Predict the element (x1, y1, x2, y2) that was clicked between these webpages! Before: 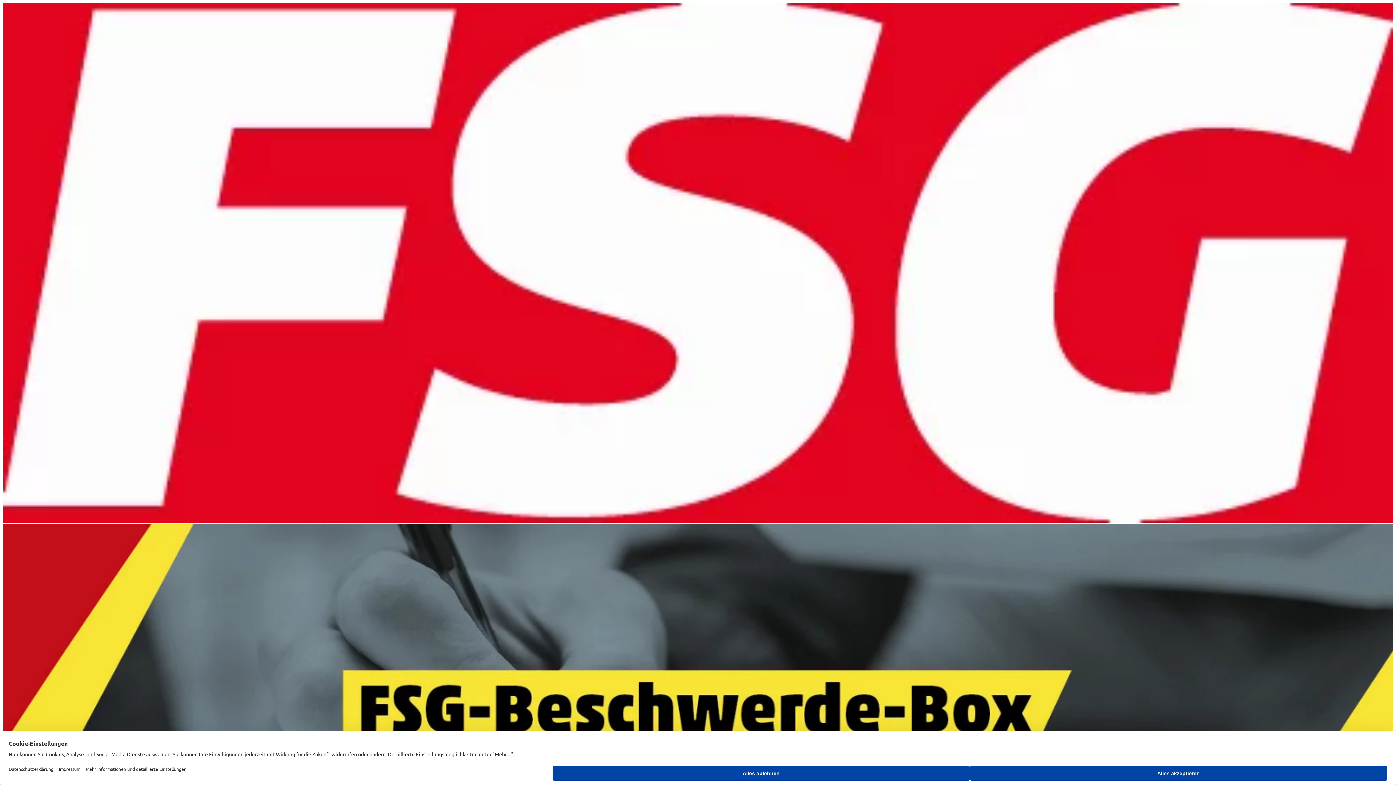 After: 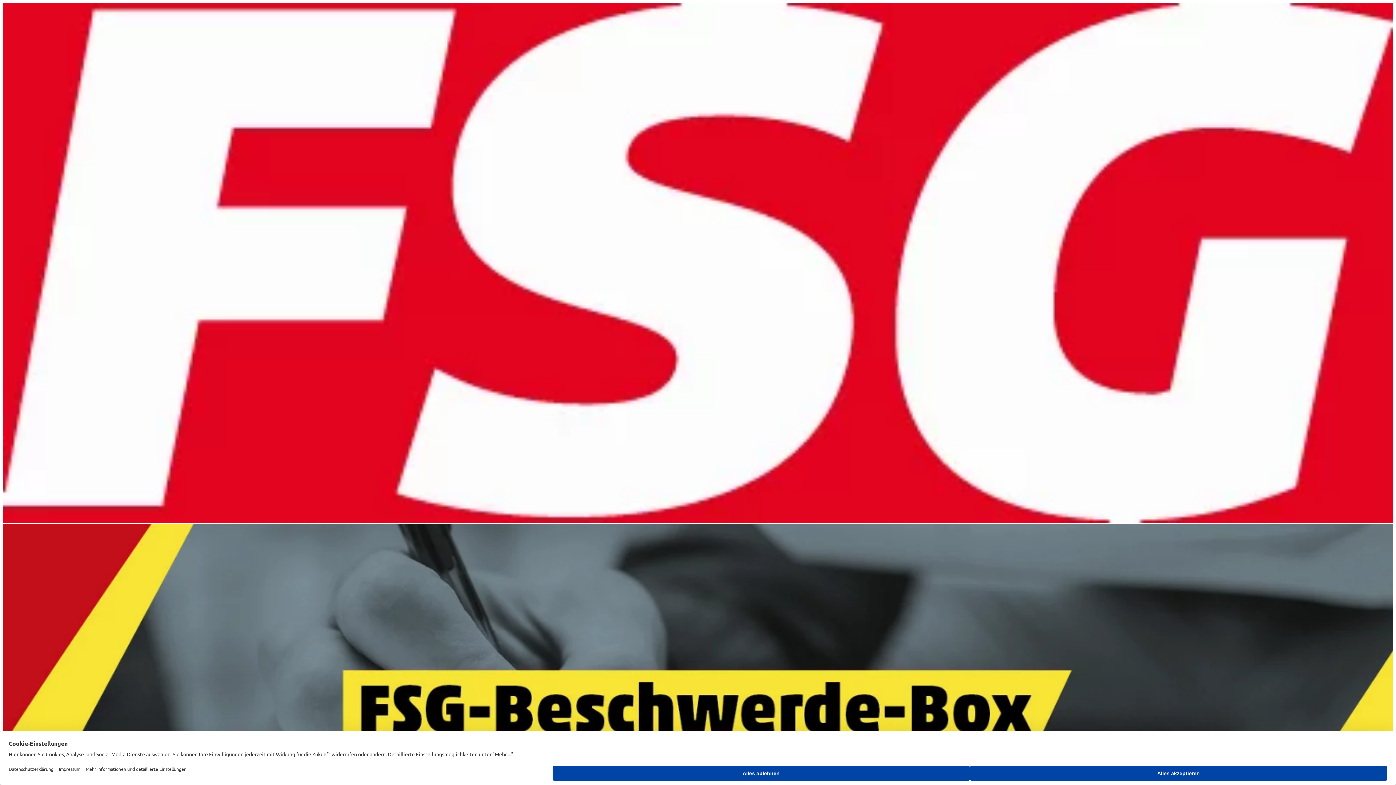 Action: bbox: (2, 517, 1393, 524)